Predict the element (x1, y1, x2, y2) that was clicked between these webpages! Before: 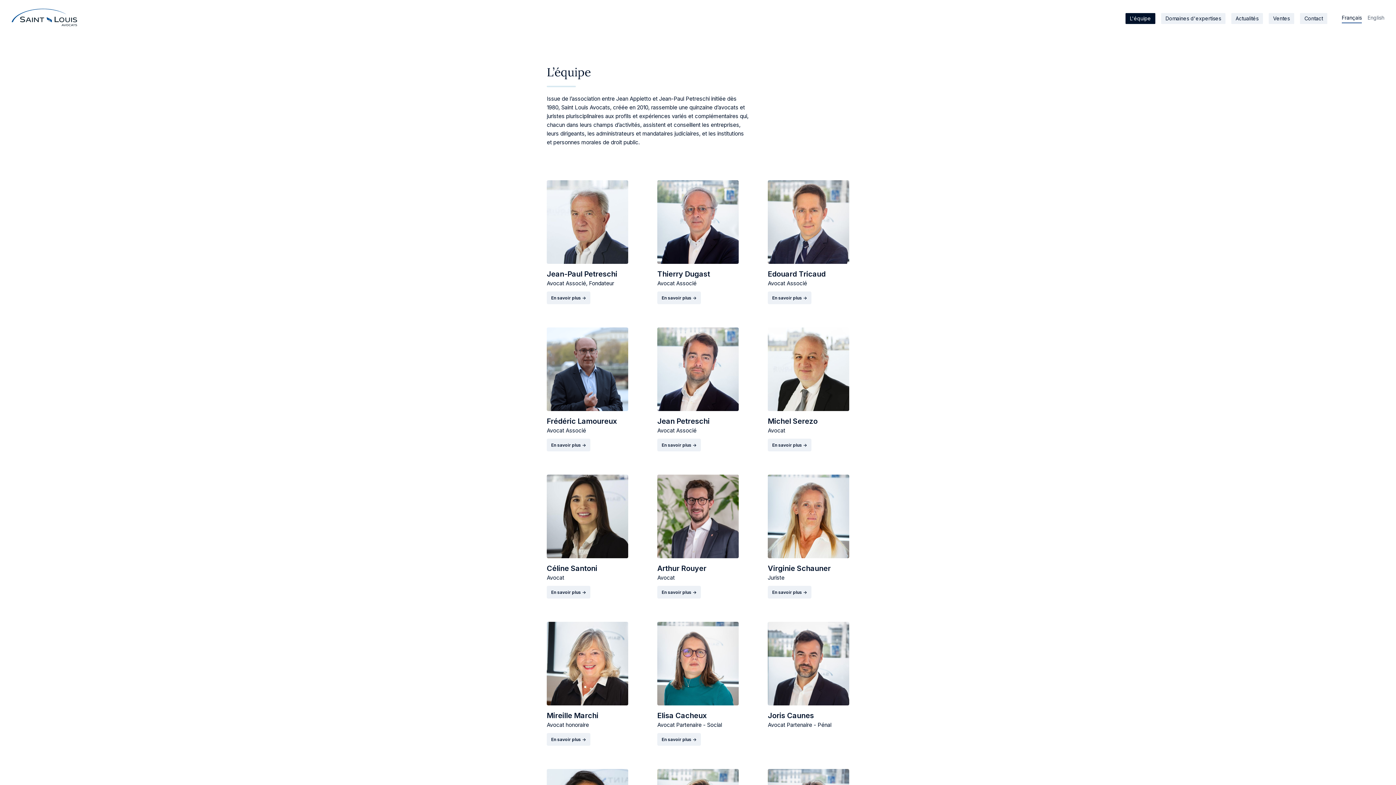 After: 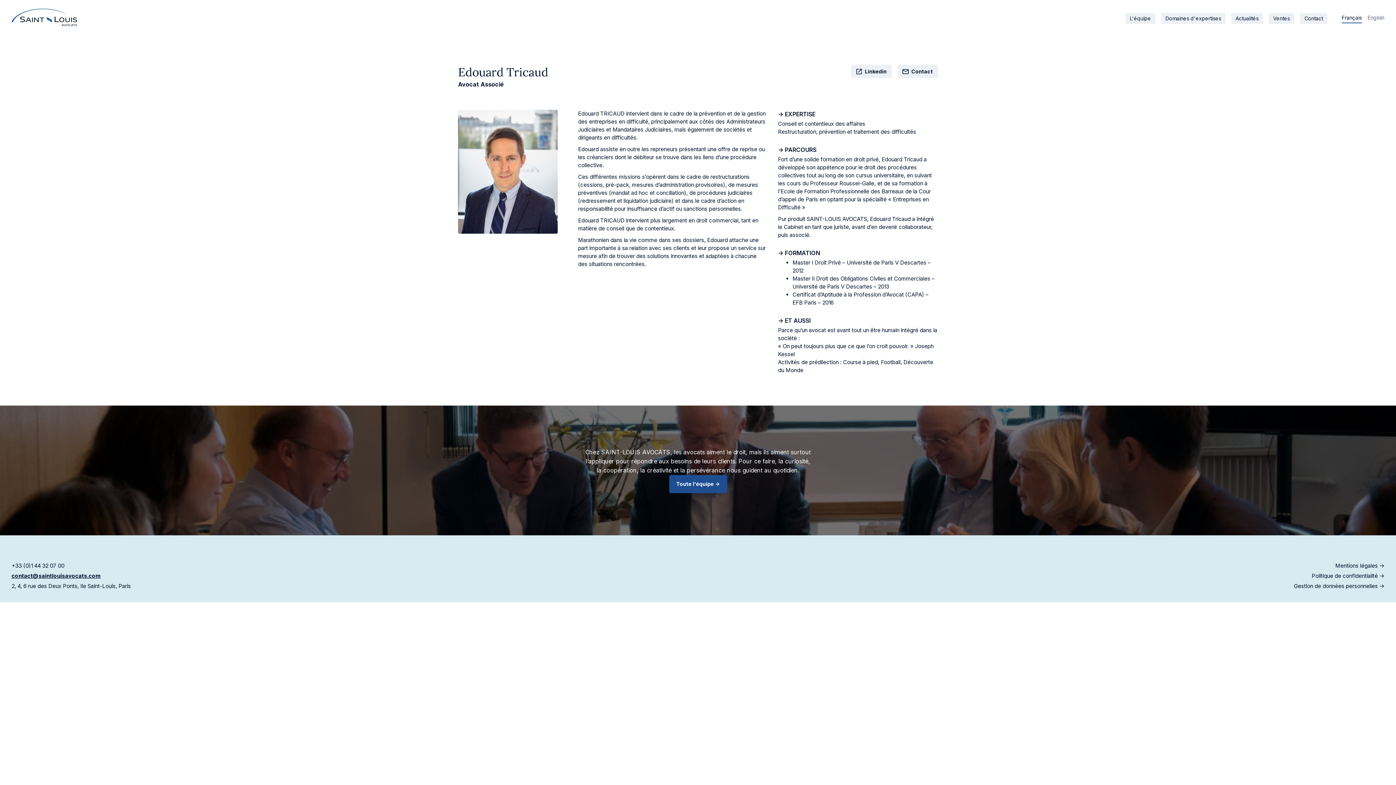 Action: label: En savoir plus -> bbox: (768, 291, 811, 304)